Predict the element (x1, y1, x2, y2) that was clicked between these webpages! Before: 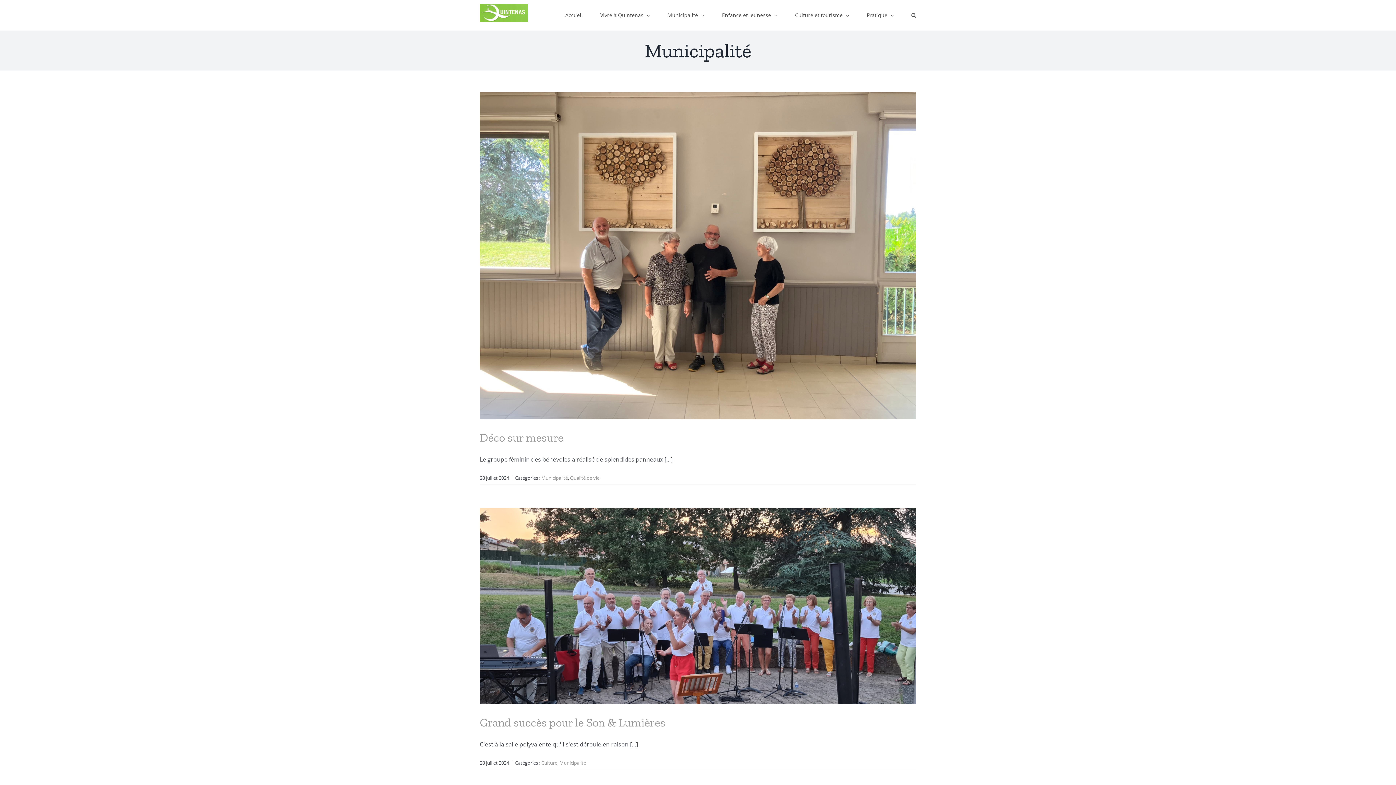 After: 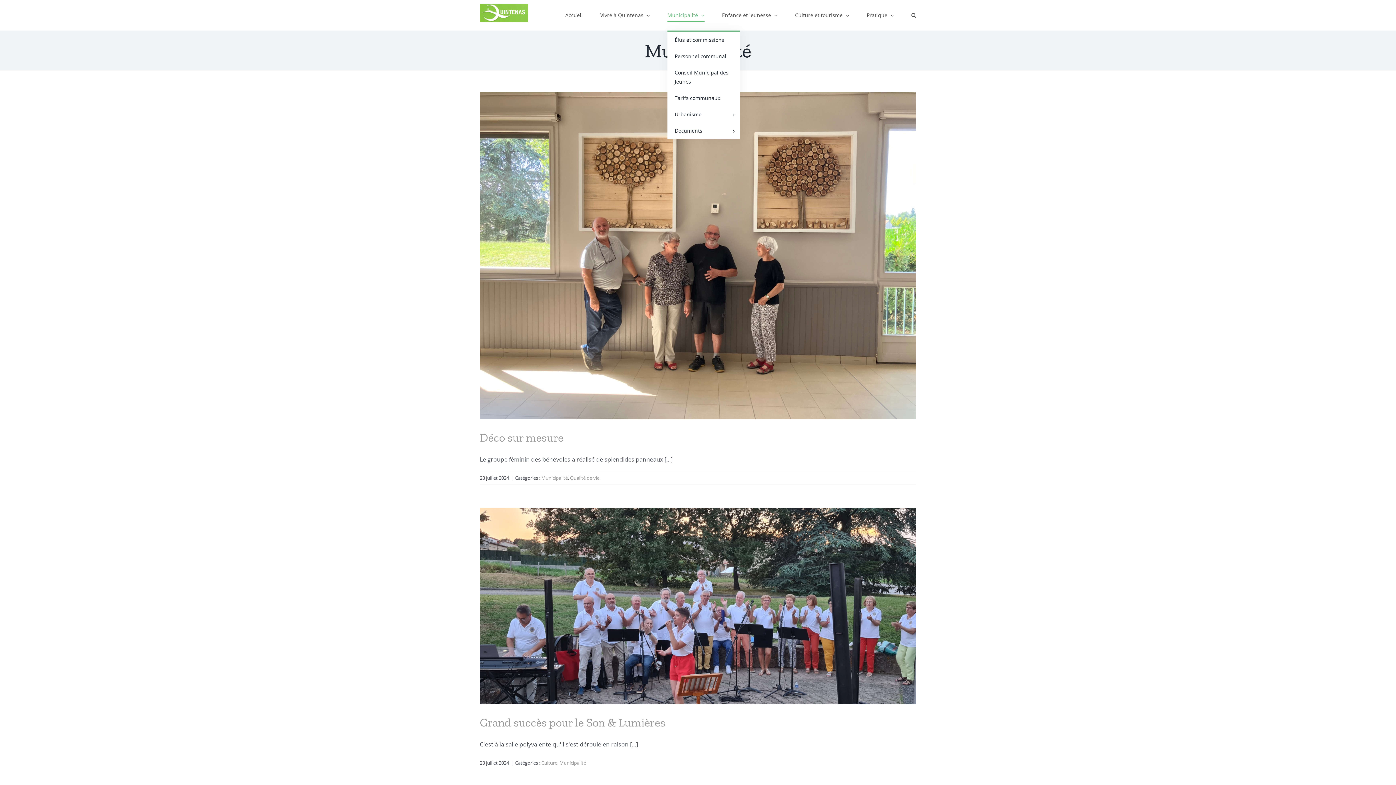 Action: bbox: (667, 0, 704, 30) label: Municipalité